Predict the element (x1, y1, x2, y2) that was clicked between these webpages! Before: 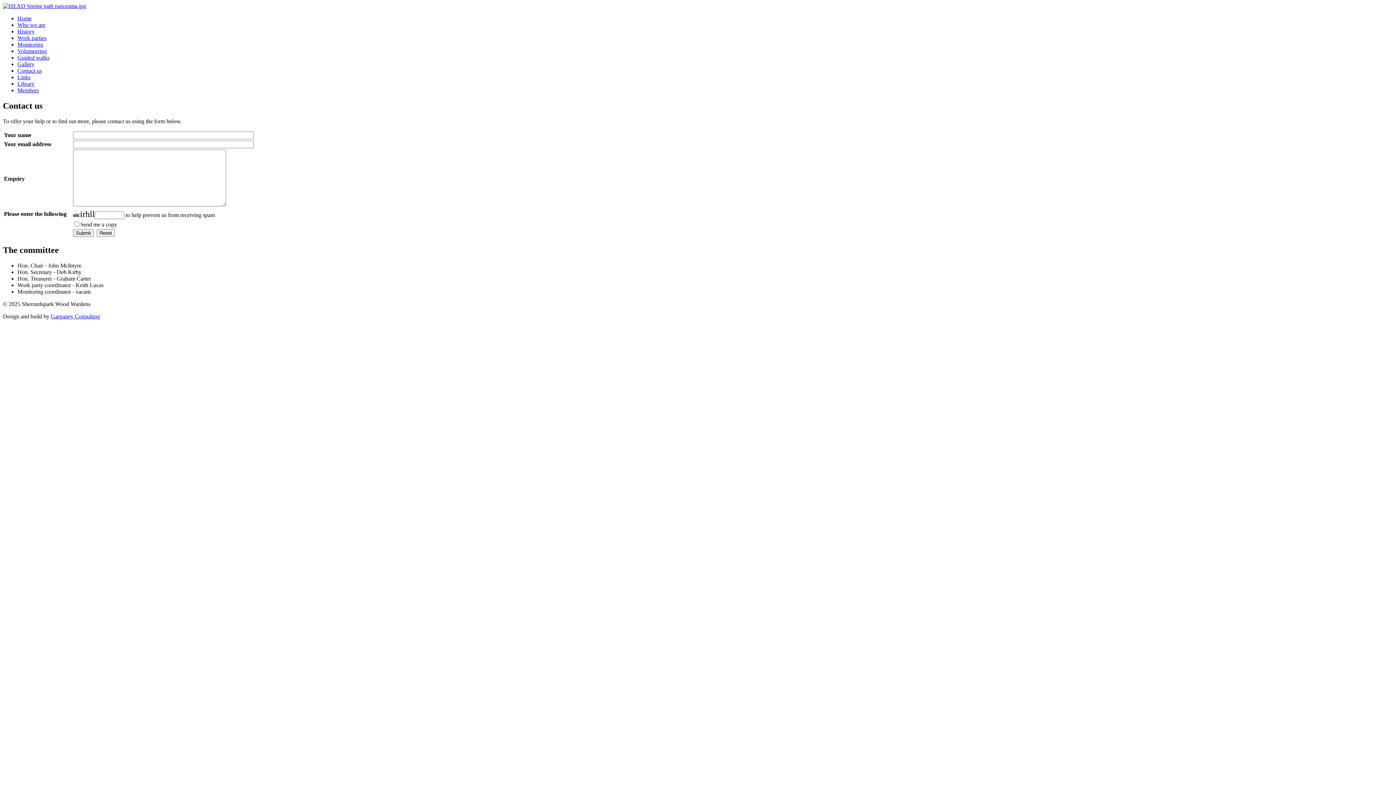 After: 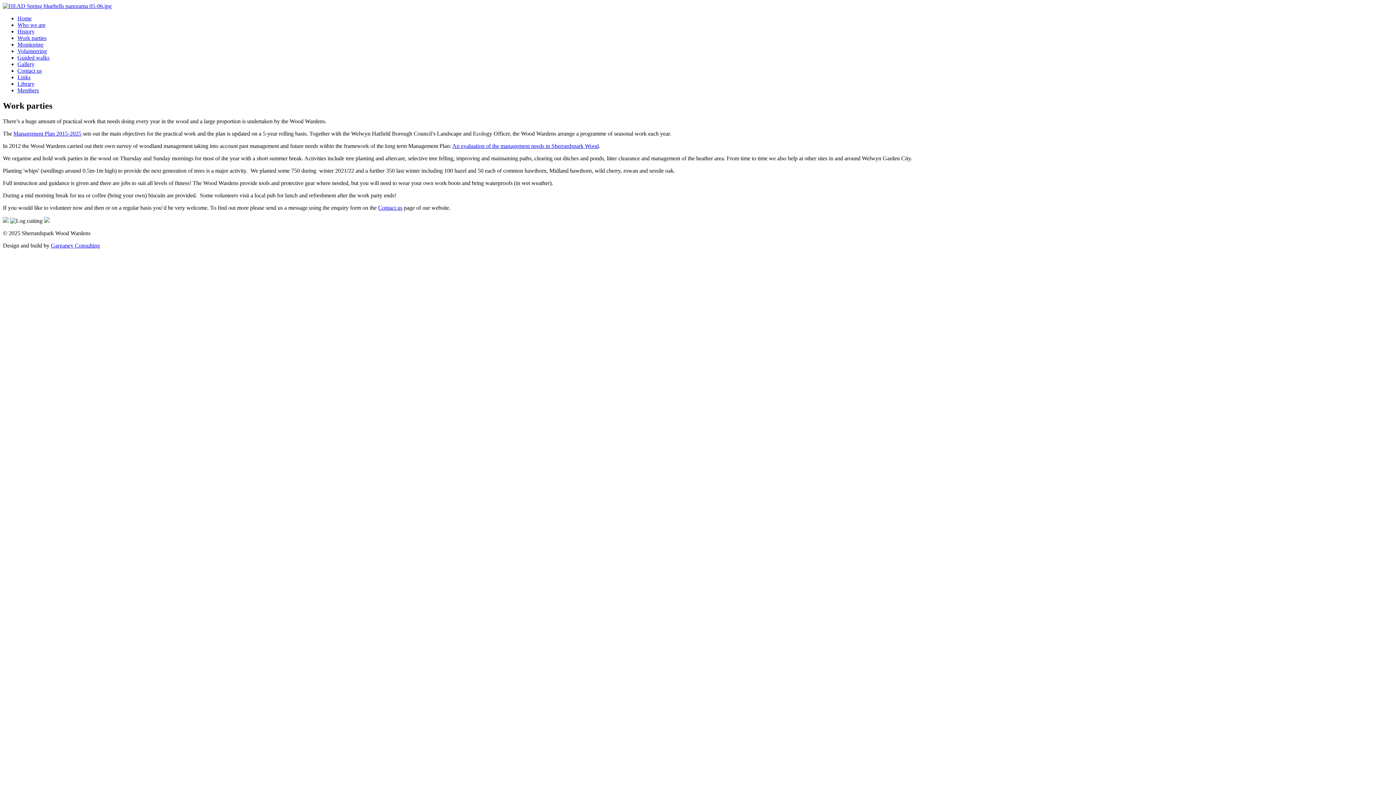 Action: label: Work parties bbox: (17, 34, 46, 41)